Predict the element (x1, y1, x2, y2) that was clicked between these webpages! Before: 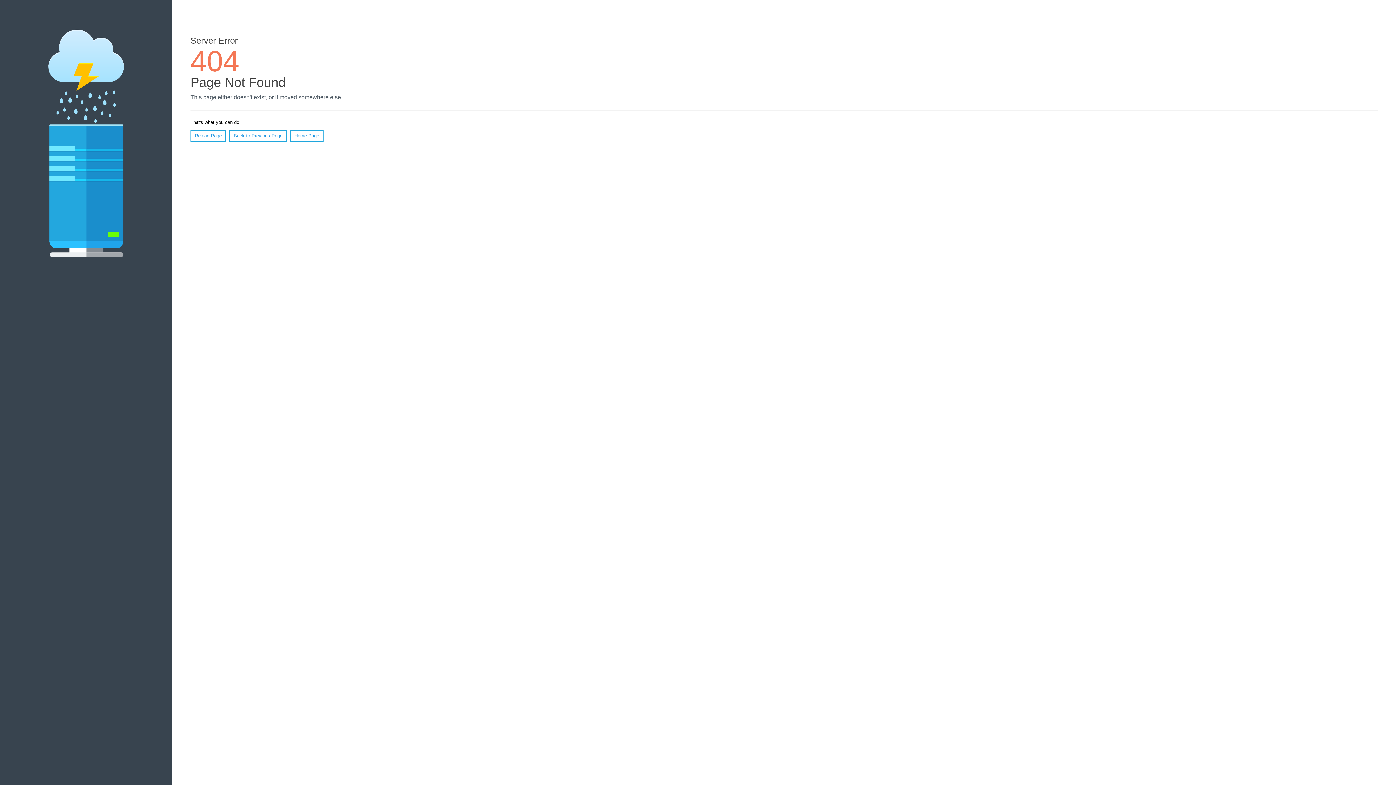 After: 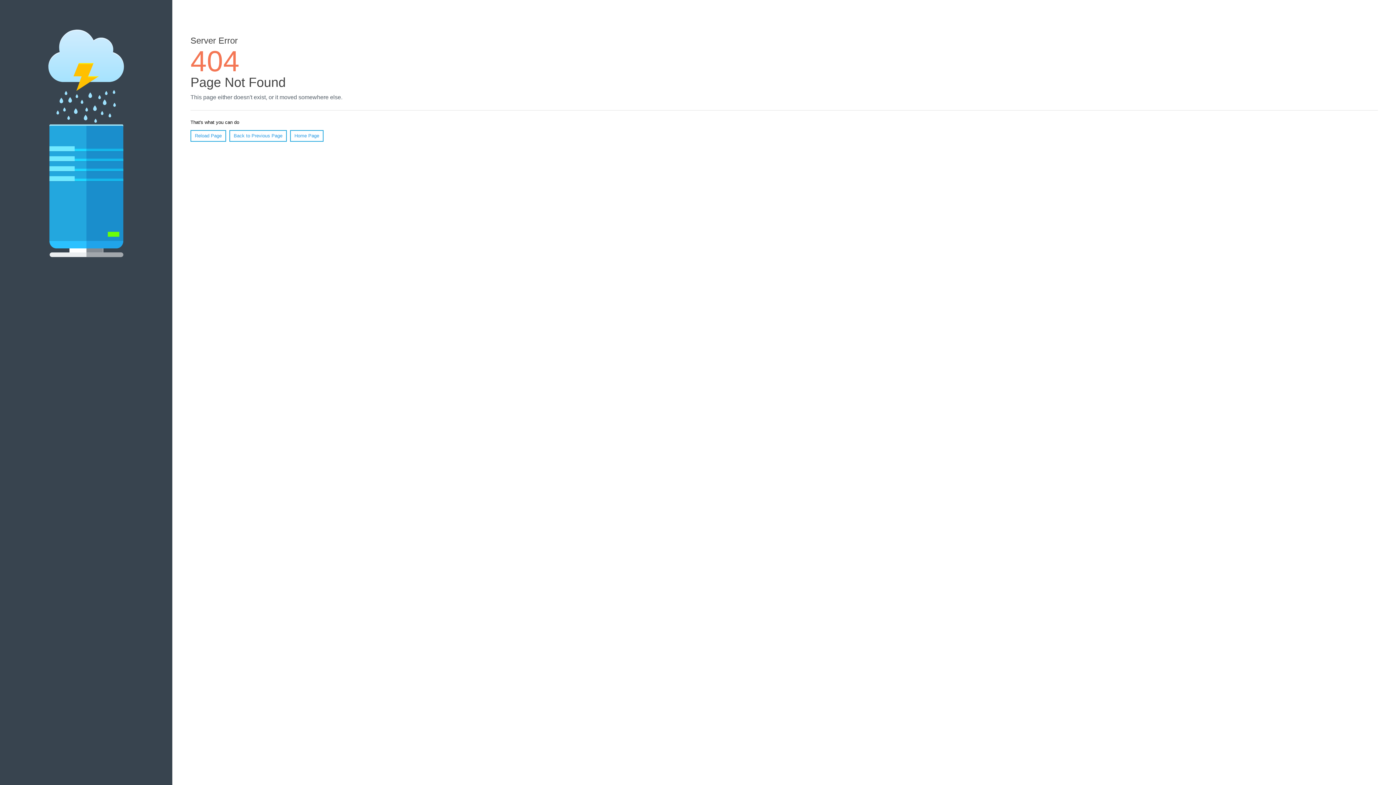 Action: label: Reload Page bbox: (190, 130, 226, 141)